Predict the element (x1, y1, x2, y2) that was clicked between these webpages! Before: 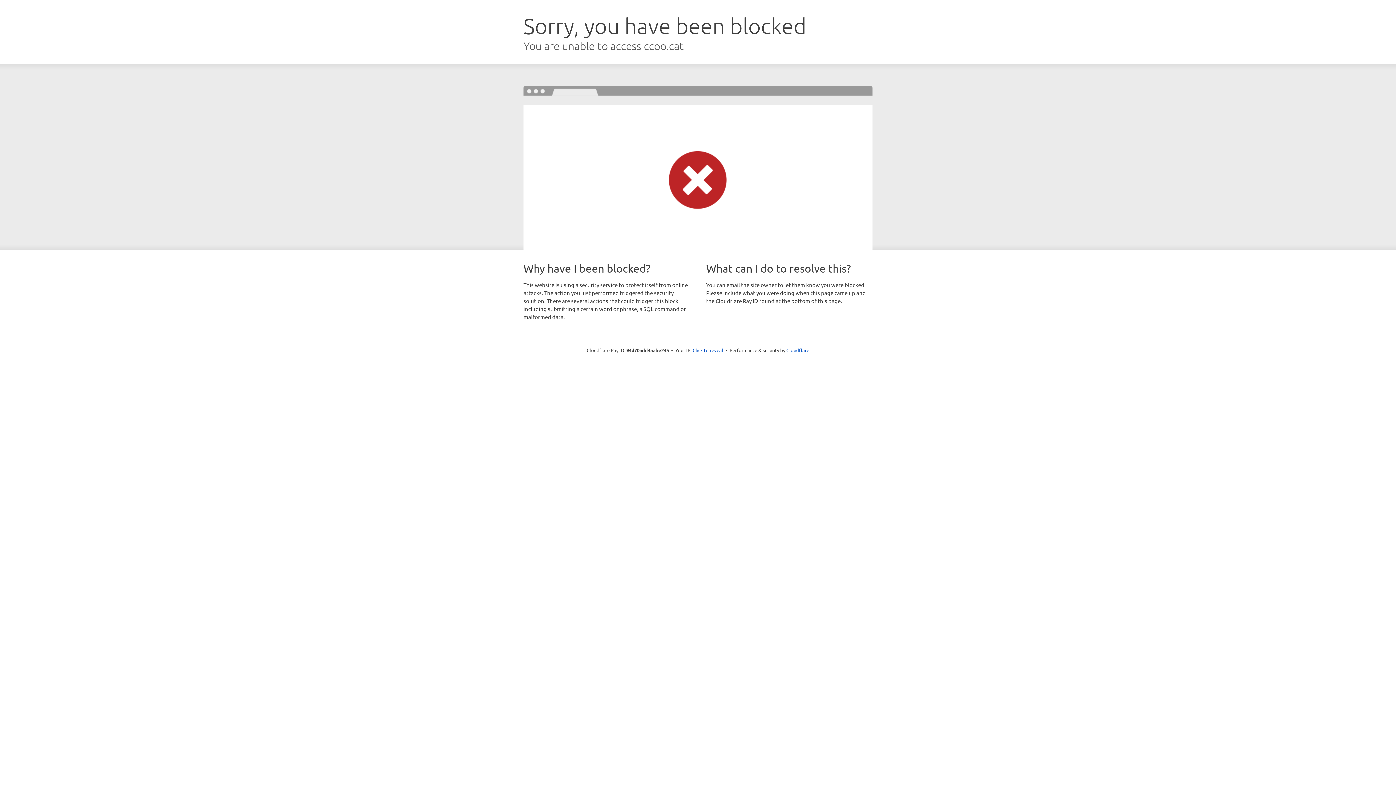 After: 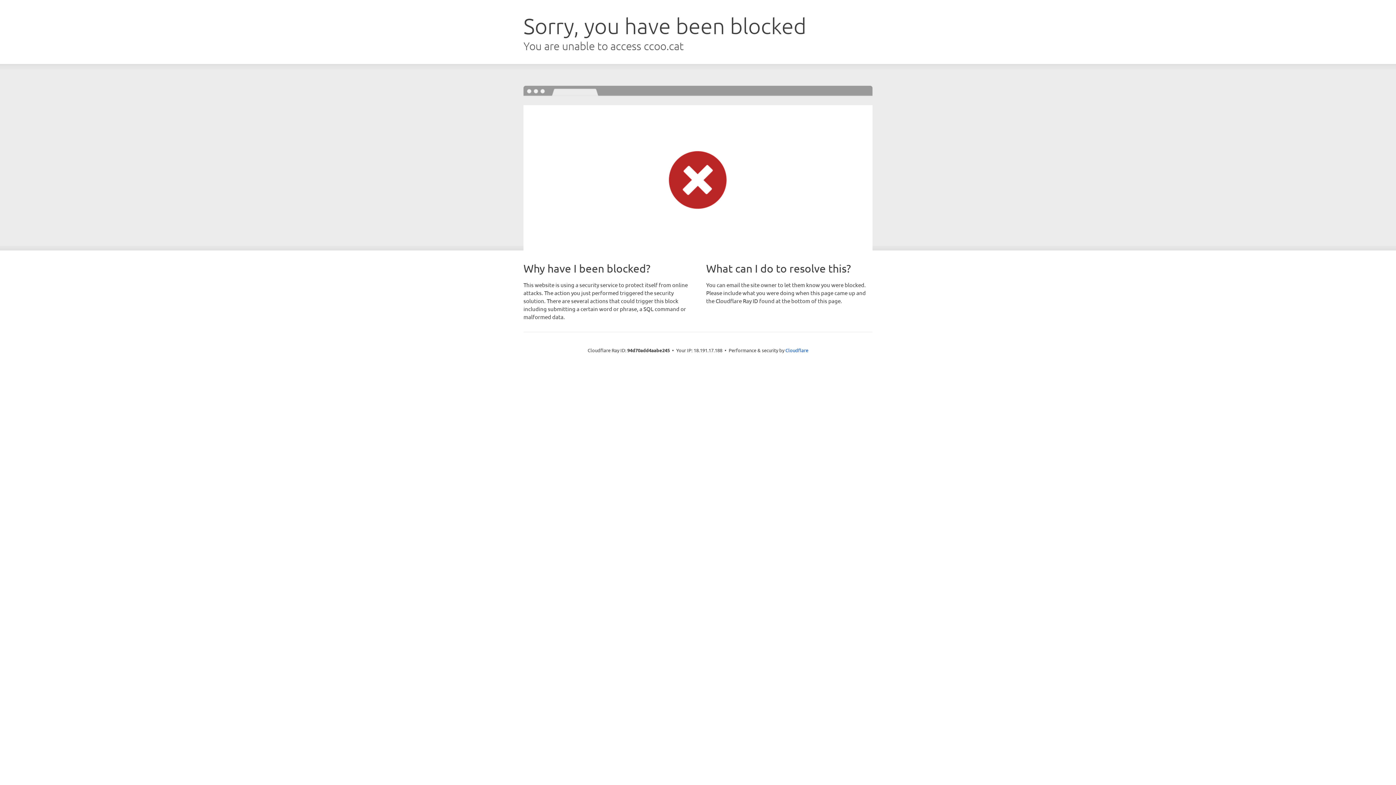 Action: bbox: (692, 346, 723, 353) label: Click to reveal